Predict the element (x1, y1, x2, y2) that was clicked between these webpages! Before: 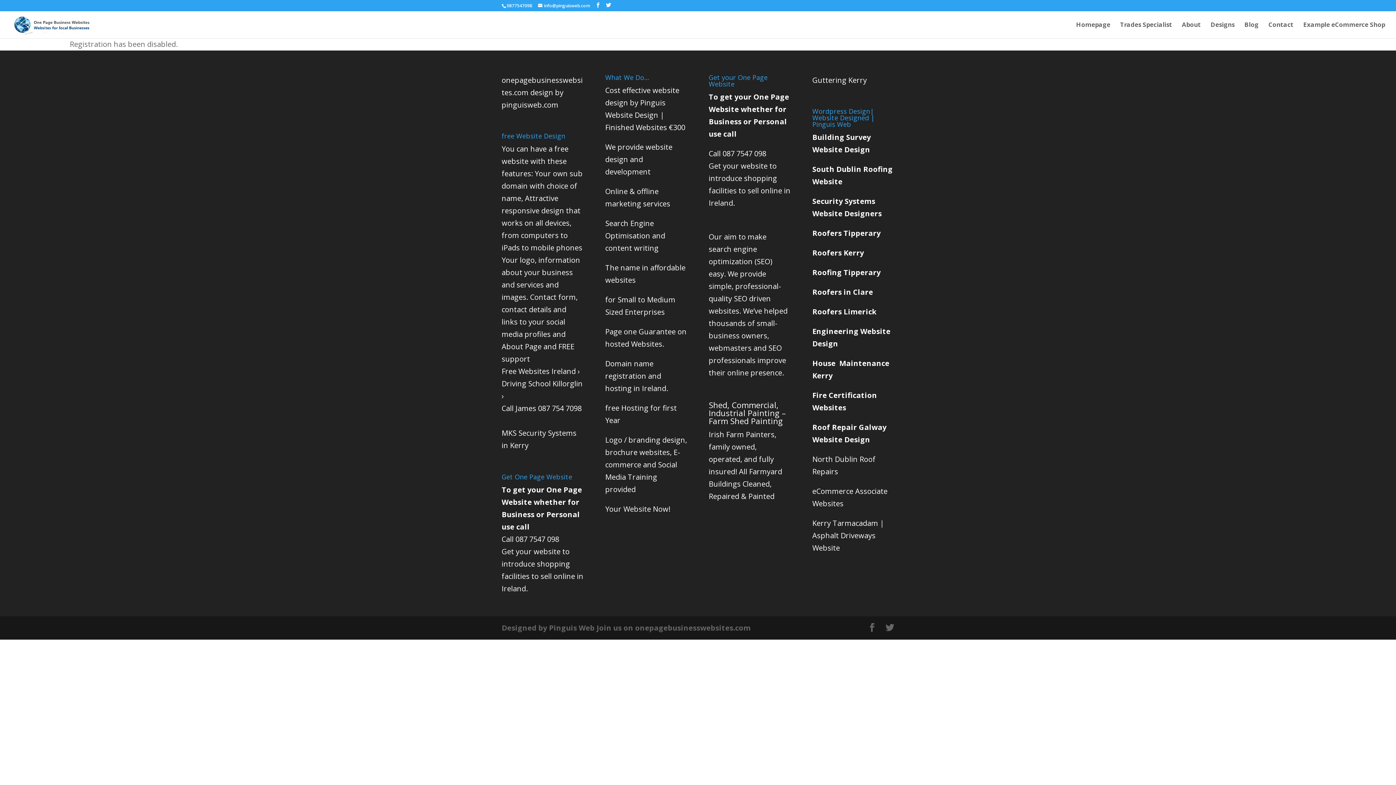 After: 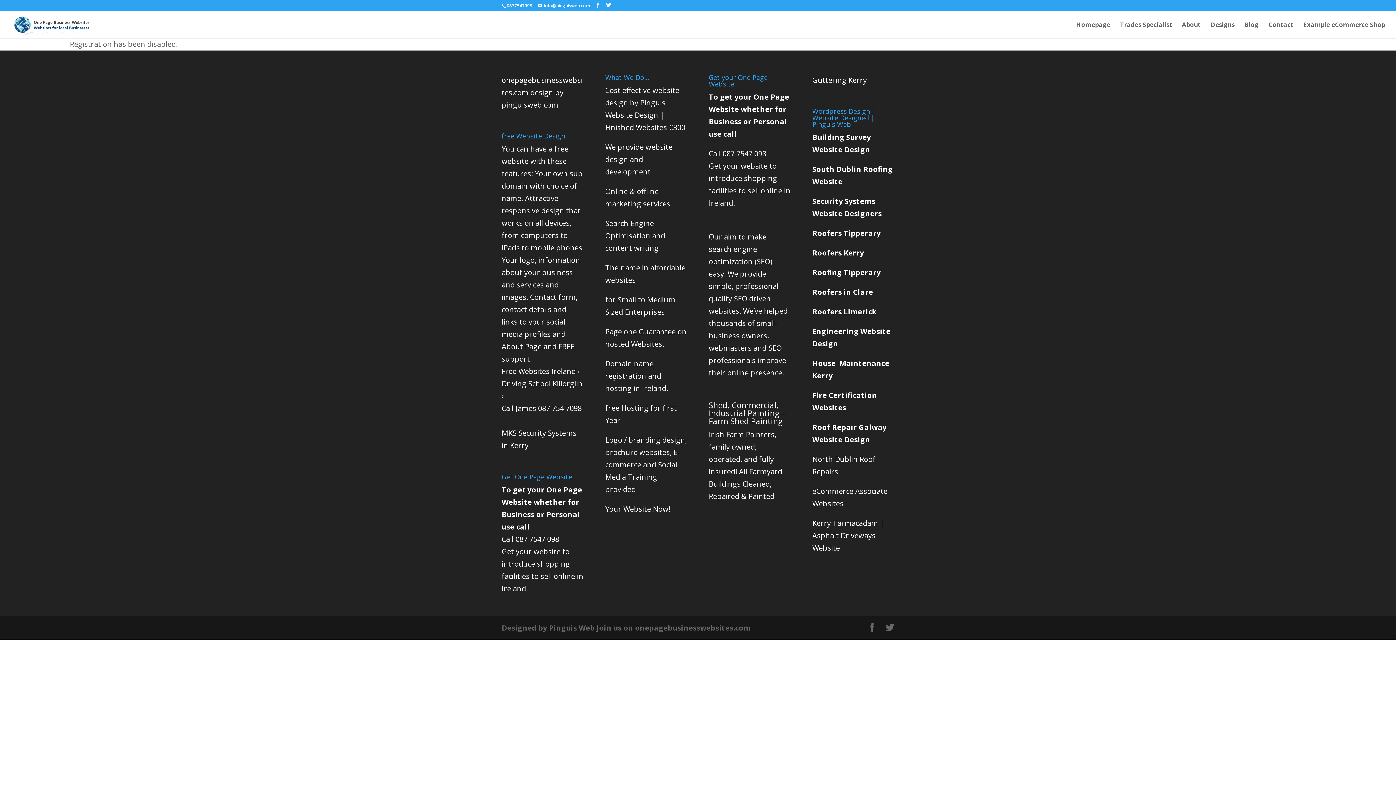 Action: label: Kerry Tarmacadam | Asphalt Driveways Website bbox: (812, 518, 884, 553)